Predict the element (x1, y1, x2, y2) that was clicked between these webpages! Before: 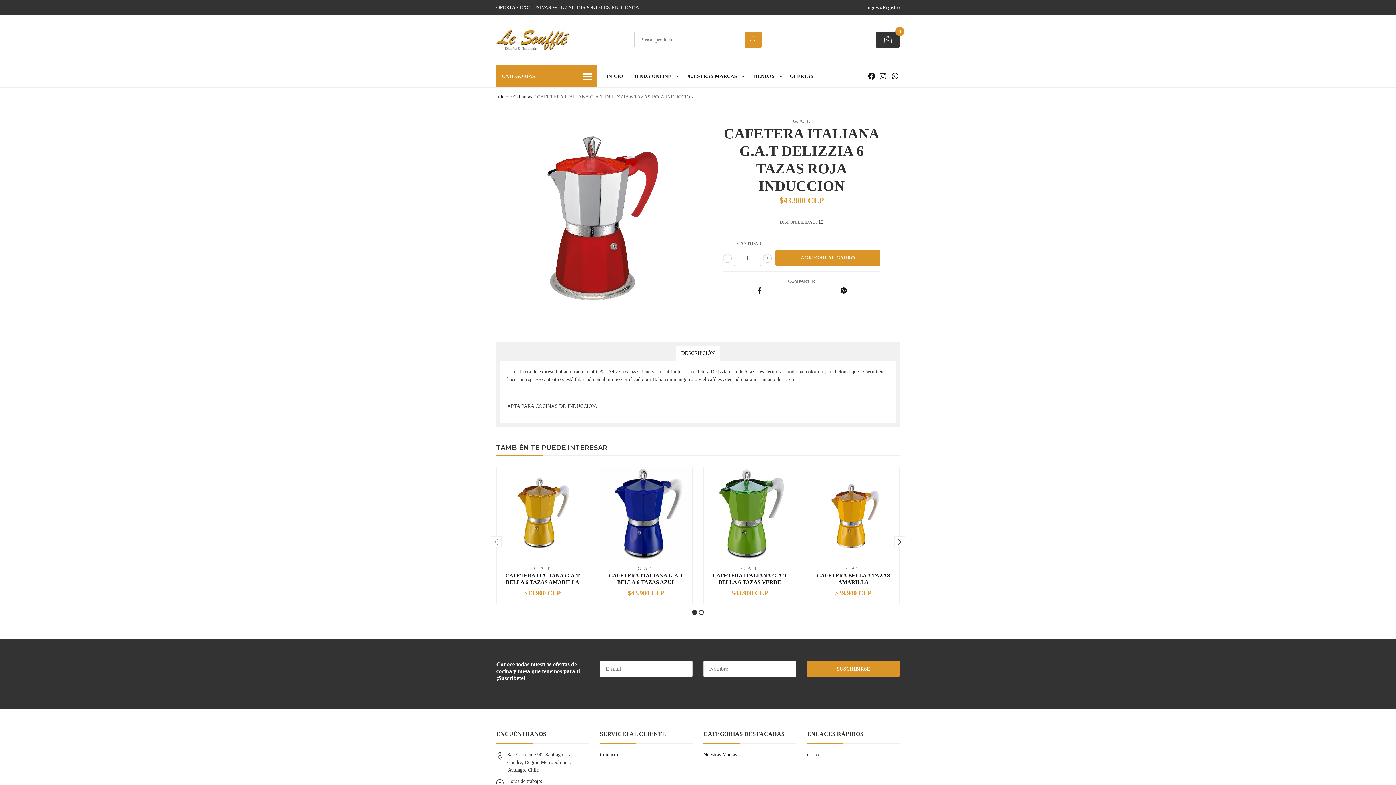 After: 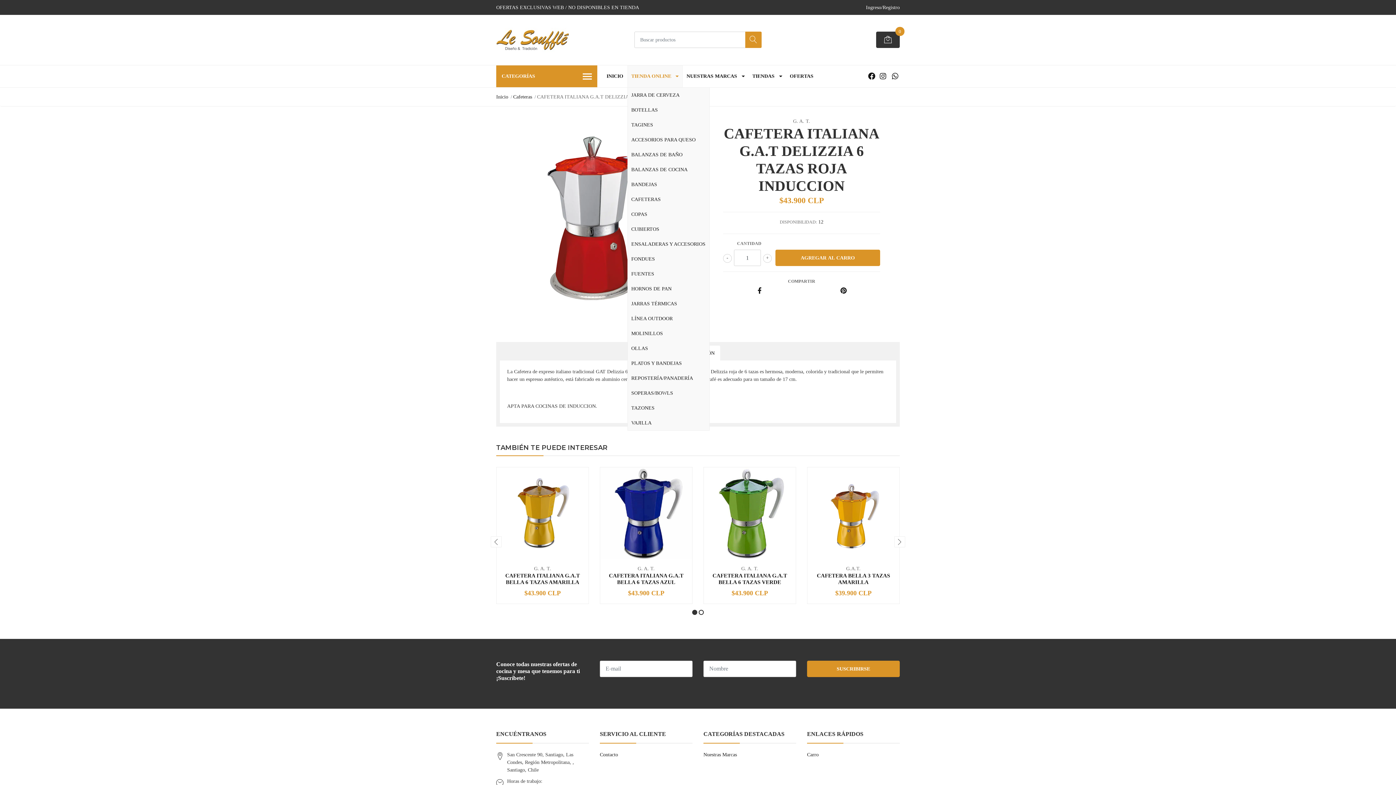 Action: label: TIENDA ONLINE bbox: (627, 65, 682, 87)